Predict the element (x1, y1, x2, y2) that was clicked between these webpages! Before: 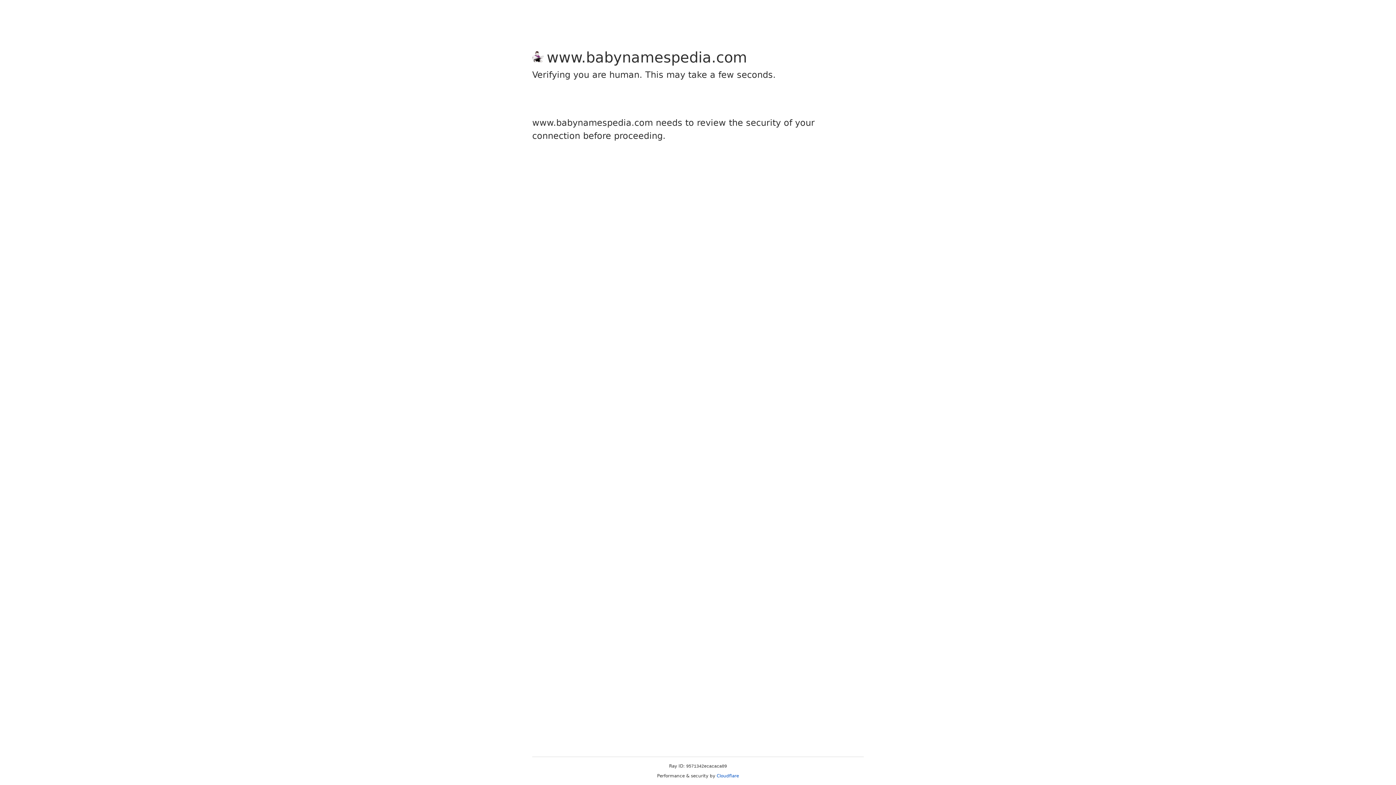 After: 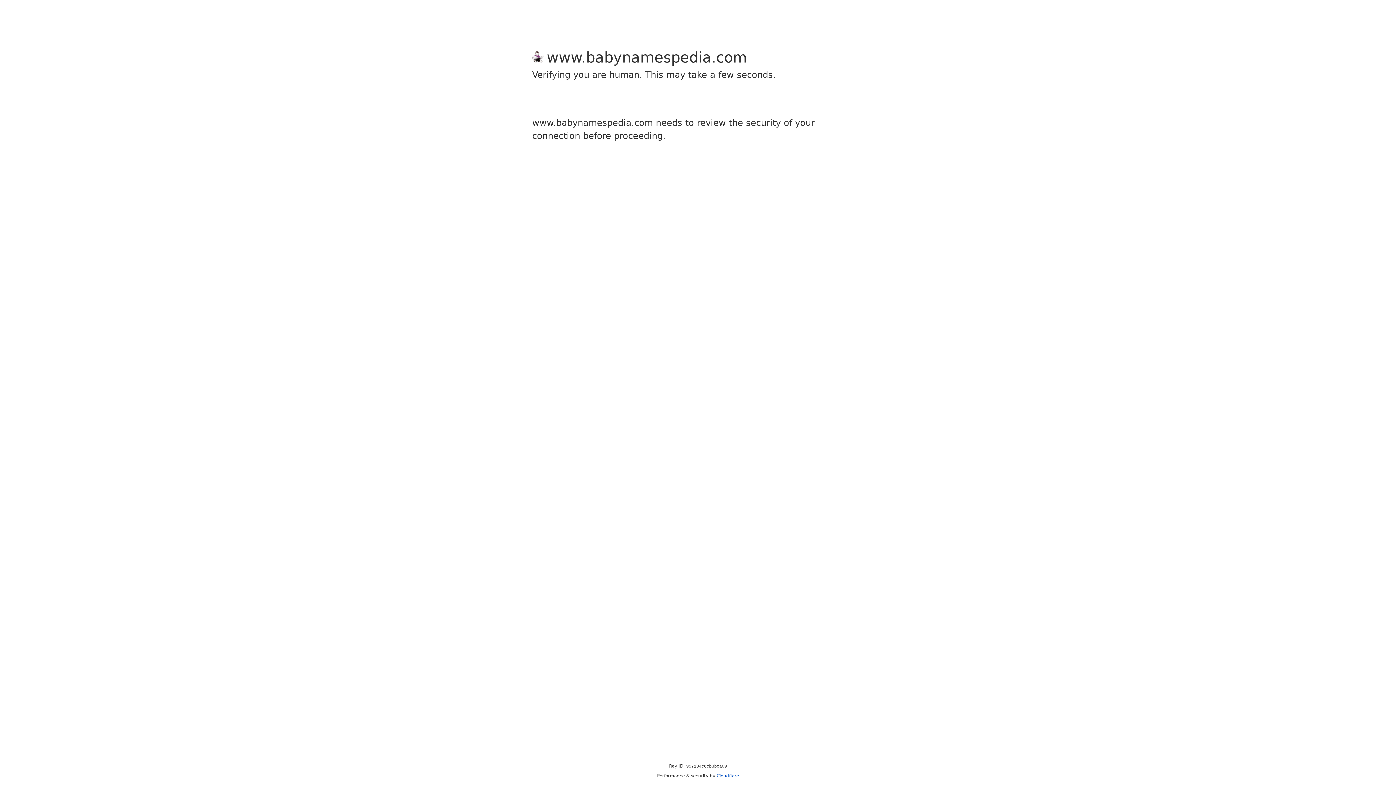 Action: label: Cloudflare bbox: (716, 773, 739, 778)